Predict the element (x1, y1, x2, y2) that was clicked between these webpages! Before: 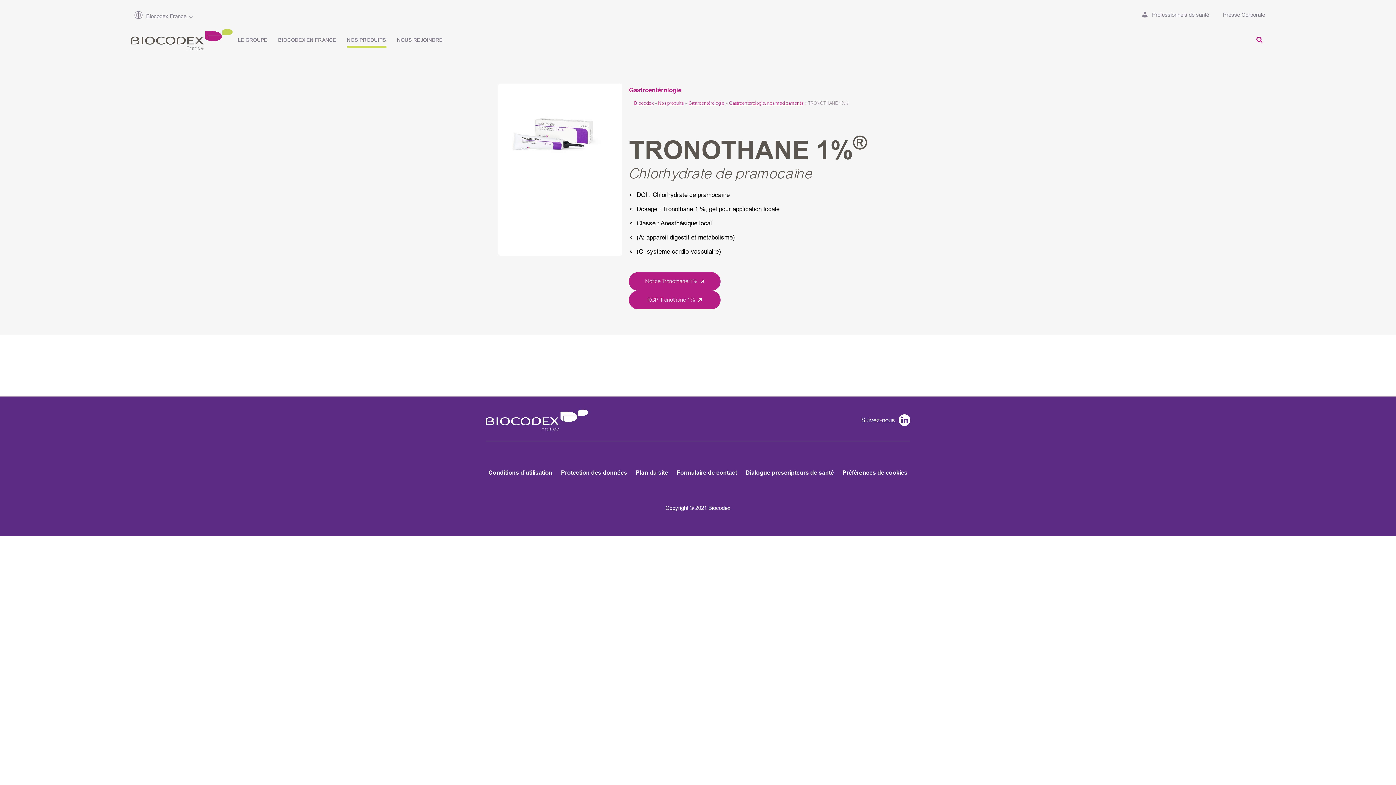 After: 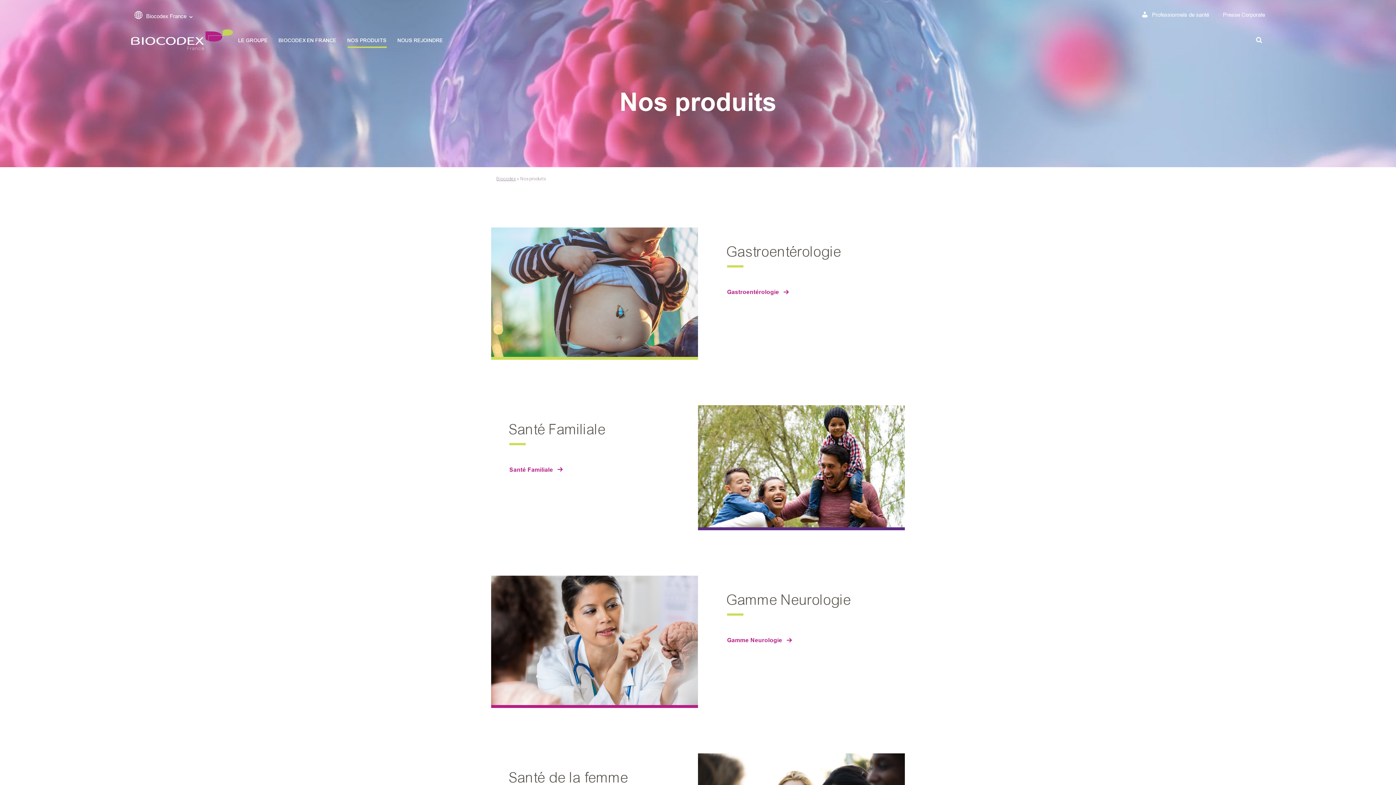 Action: bbox: (658, 100, 684, 105) label: Nos produits